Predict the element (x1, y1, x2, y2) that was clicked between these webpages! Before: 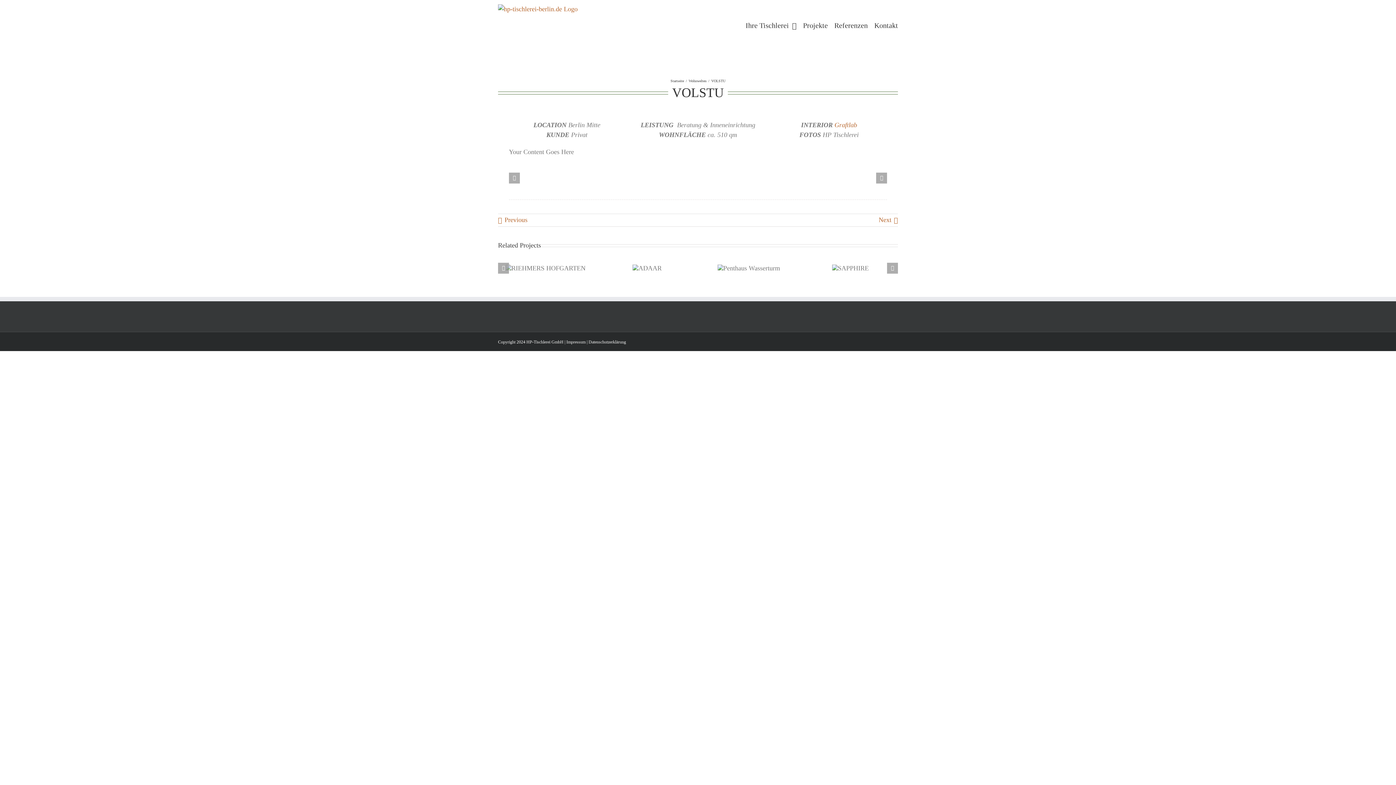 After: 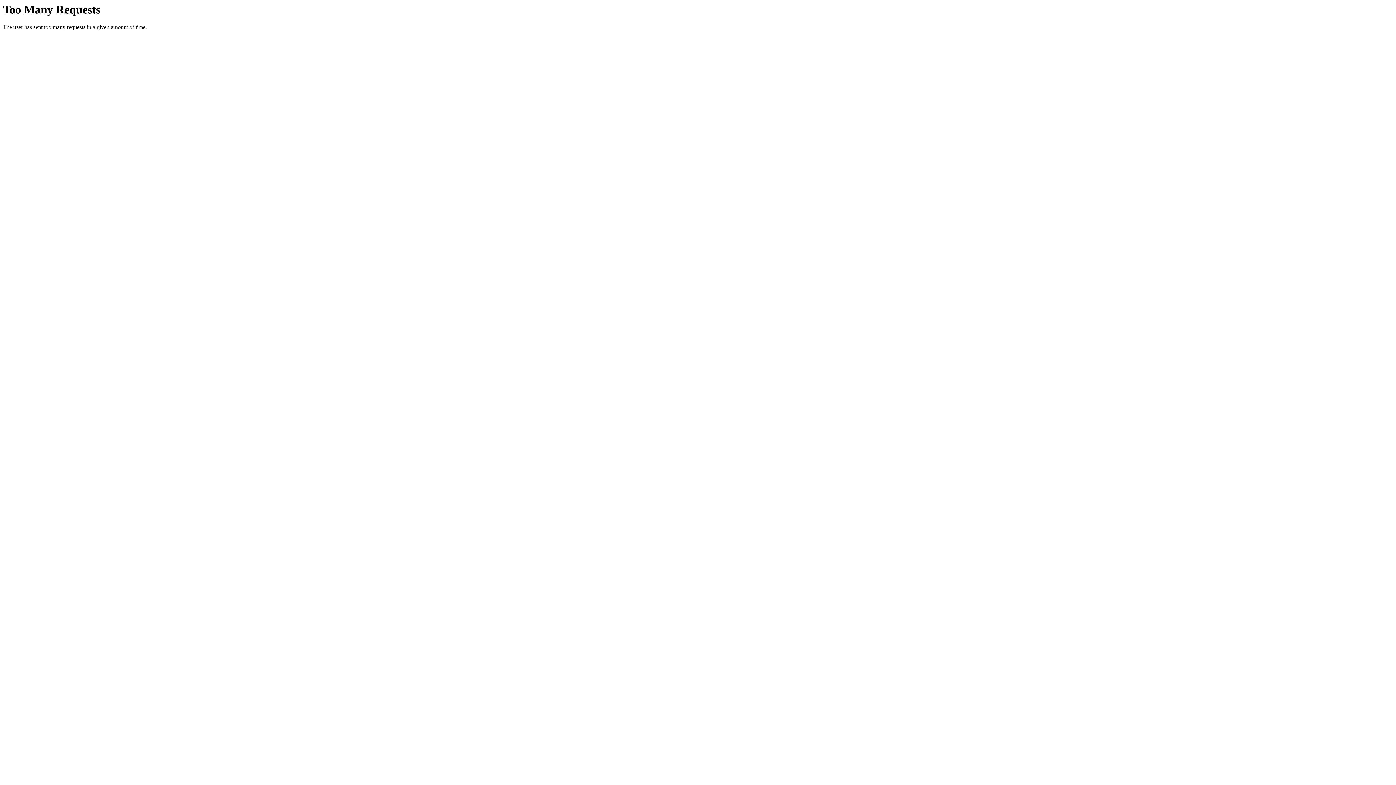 Action: label: Impressum bbox: (566, 339, 585, 344)